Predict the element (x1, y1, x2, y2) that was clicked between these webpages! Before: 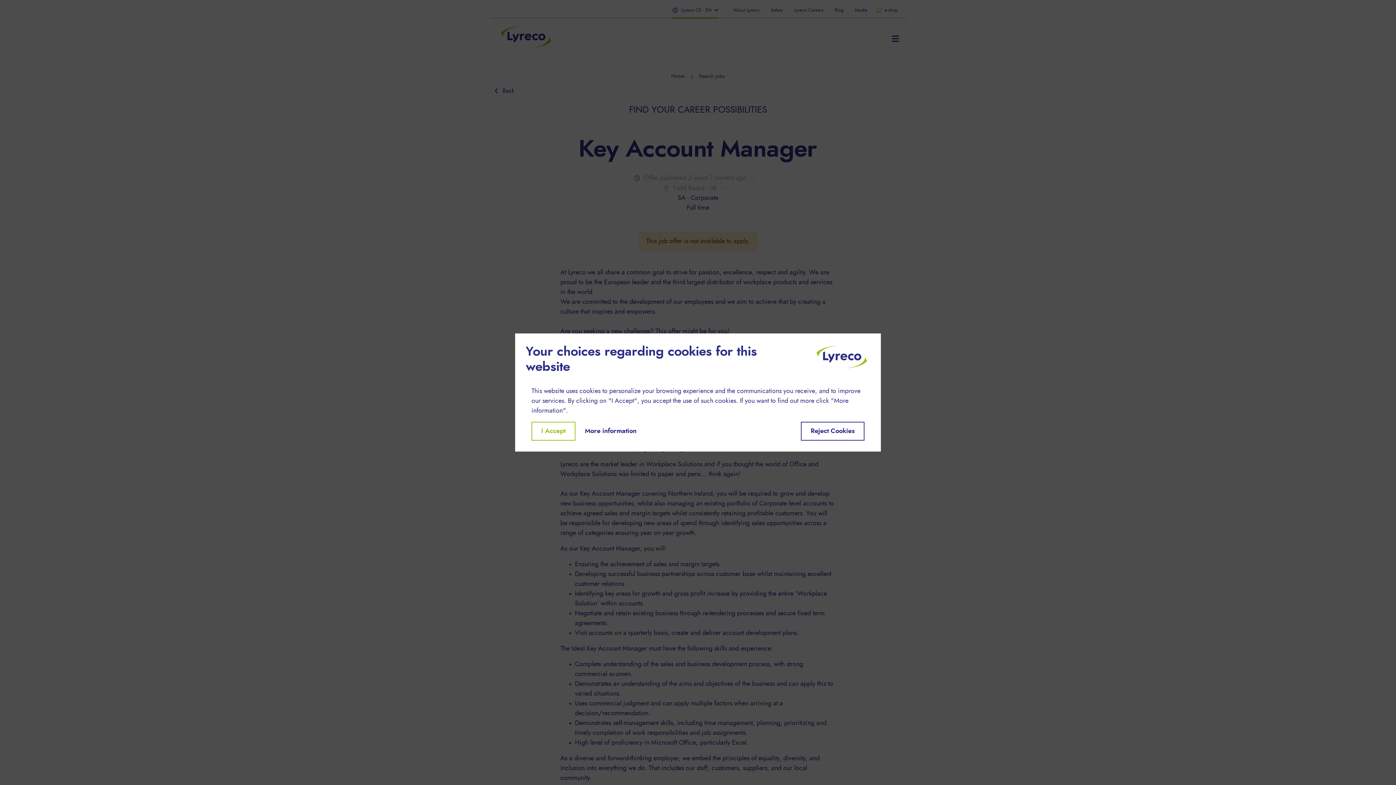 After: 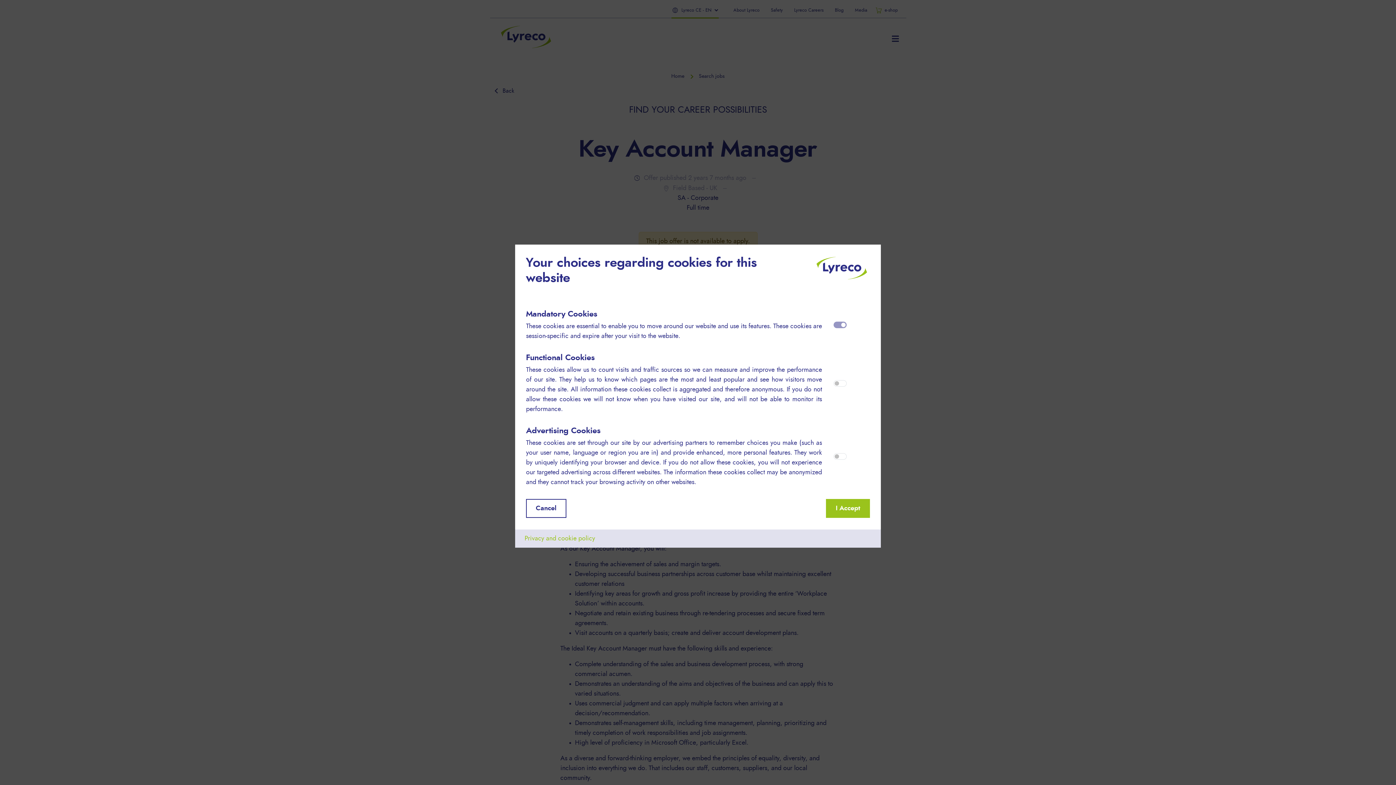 Action: label: More information bbox: (575, 422, 646, 440)